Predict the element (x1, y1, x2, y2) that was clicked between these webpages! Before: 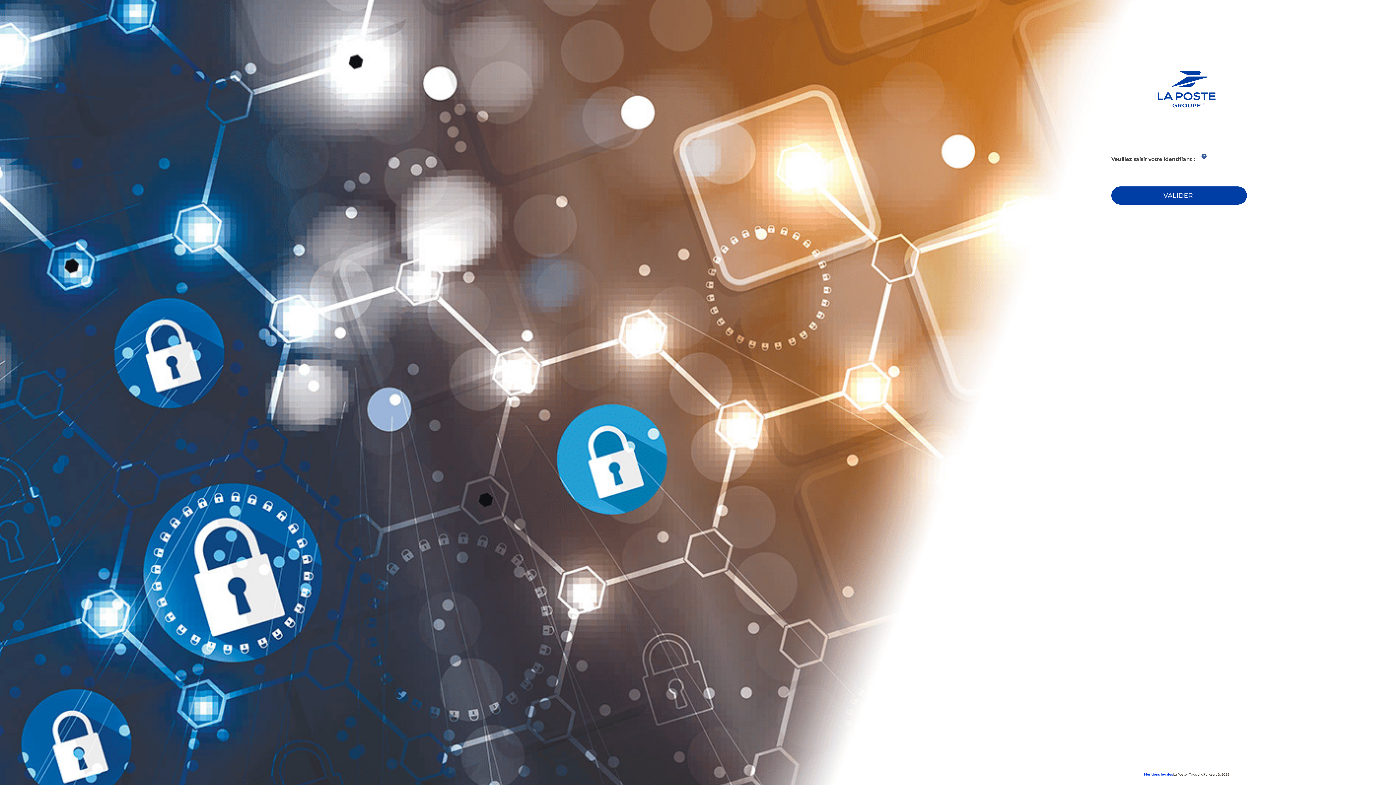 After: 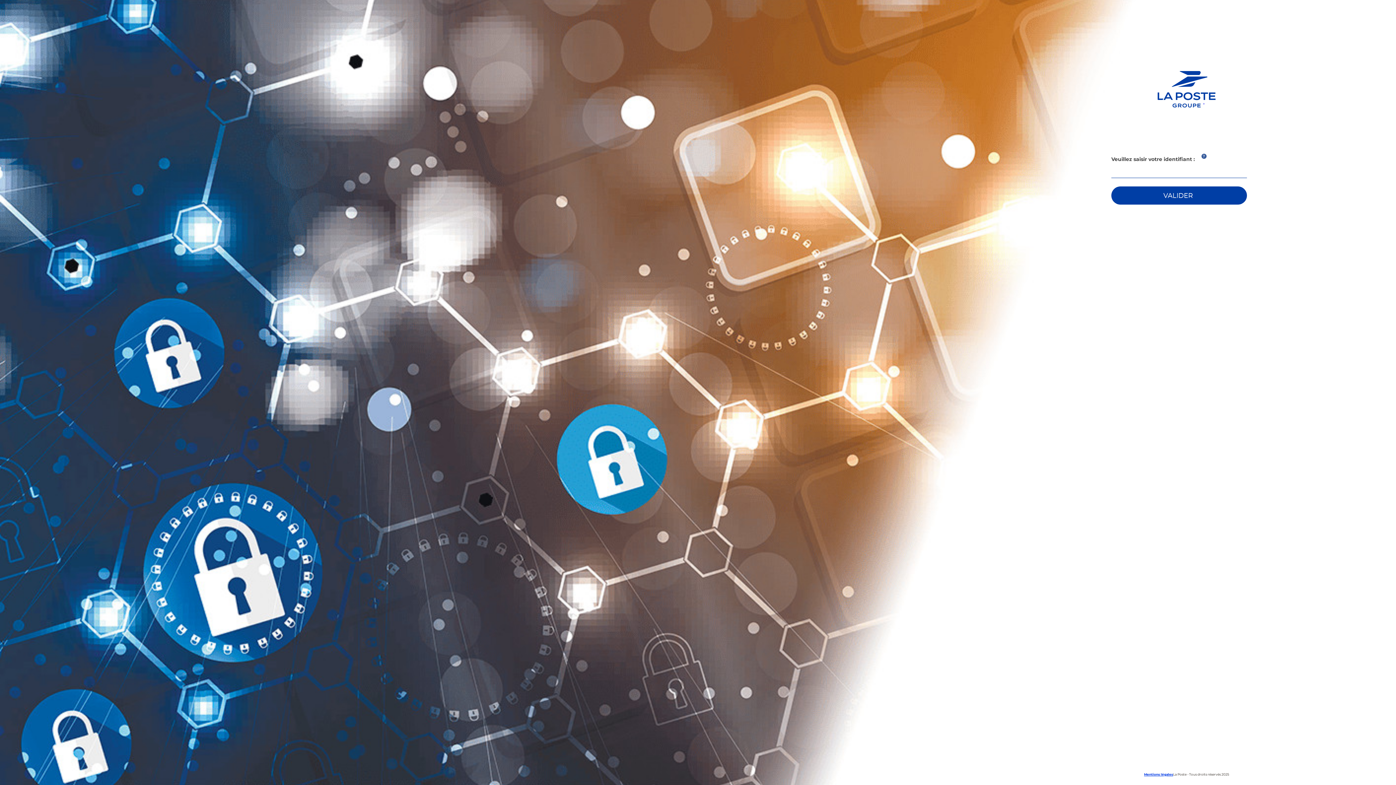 Action: bbox: (1144, 772, 1173, 776) label: Mentions légales